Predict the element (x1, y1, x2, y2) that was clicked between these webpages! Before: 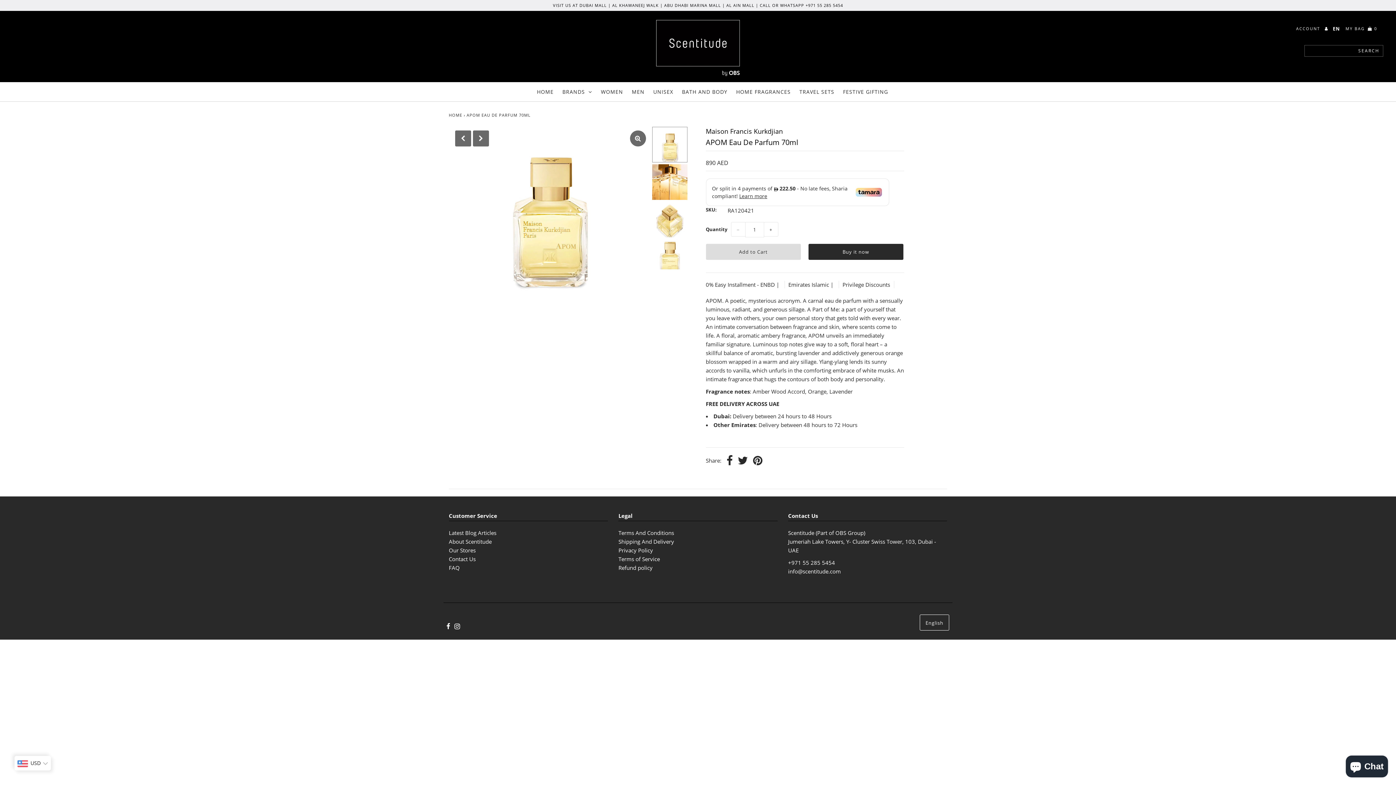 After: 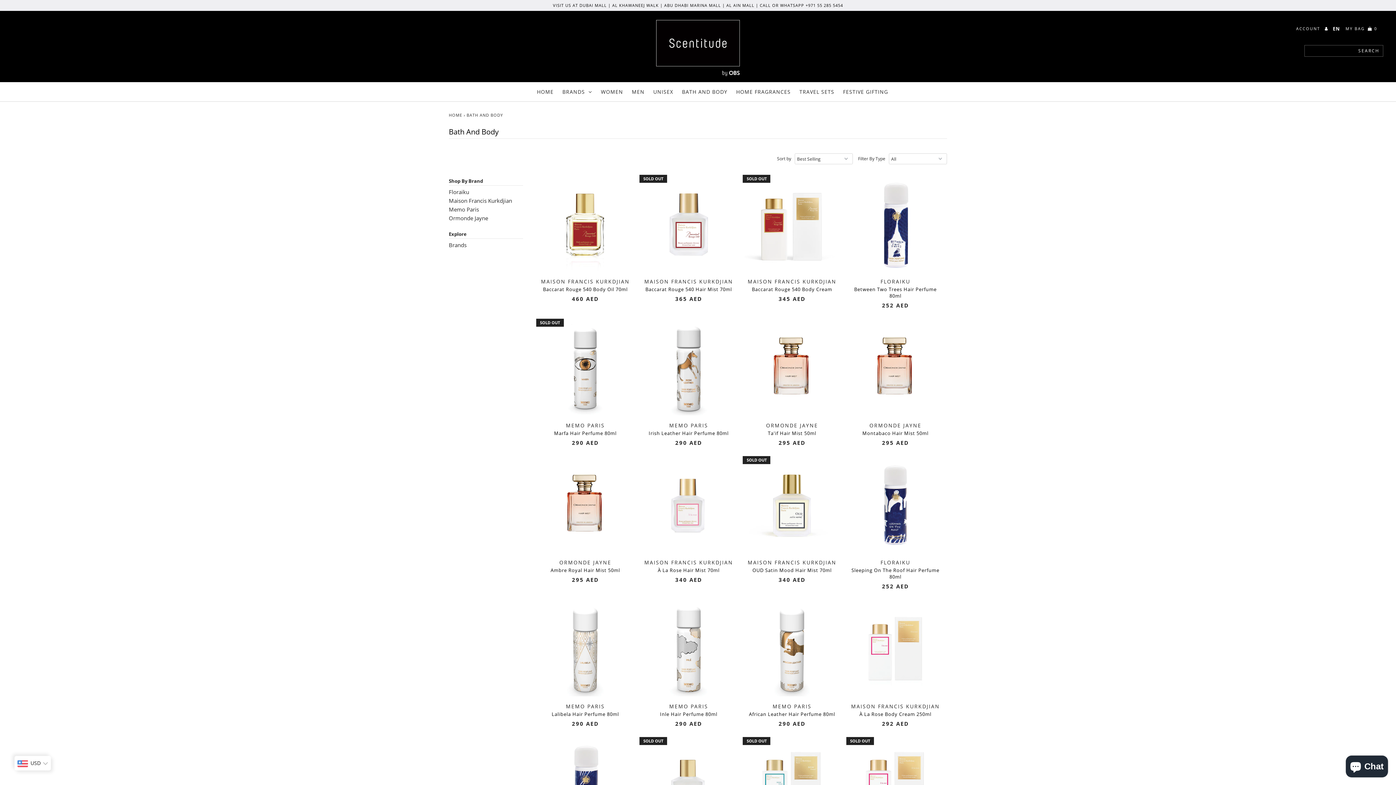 Action: label: BATH AND BODY bbox: (678, 82, 731, 101)